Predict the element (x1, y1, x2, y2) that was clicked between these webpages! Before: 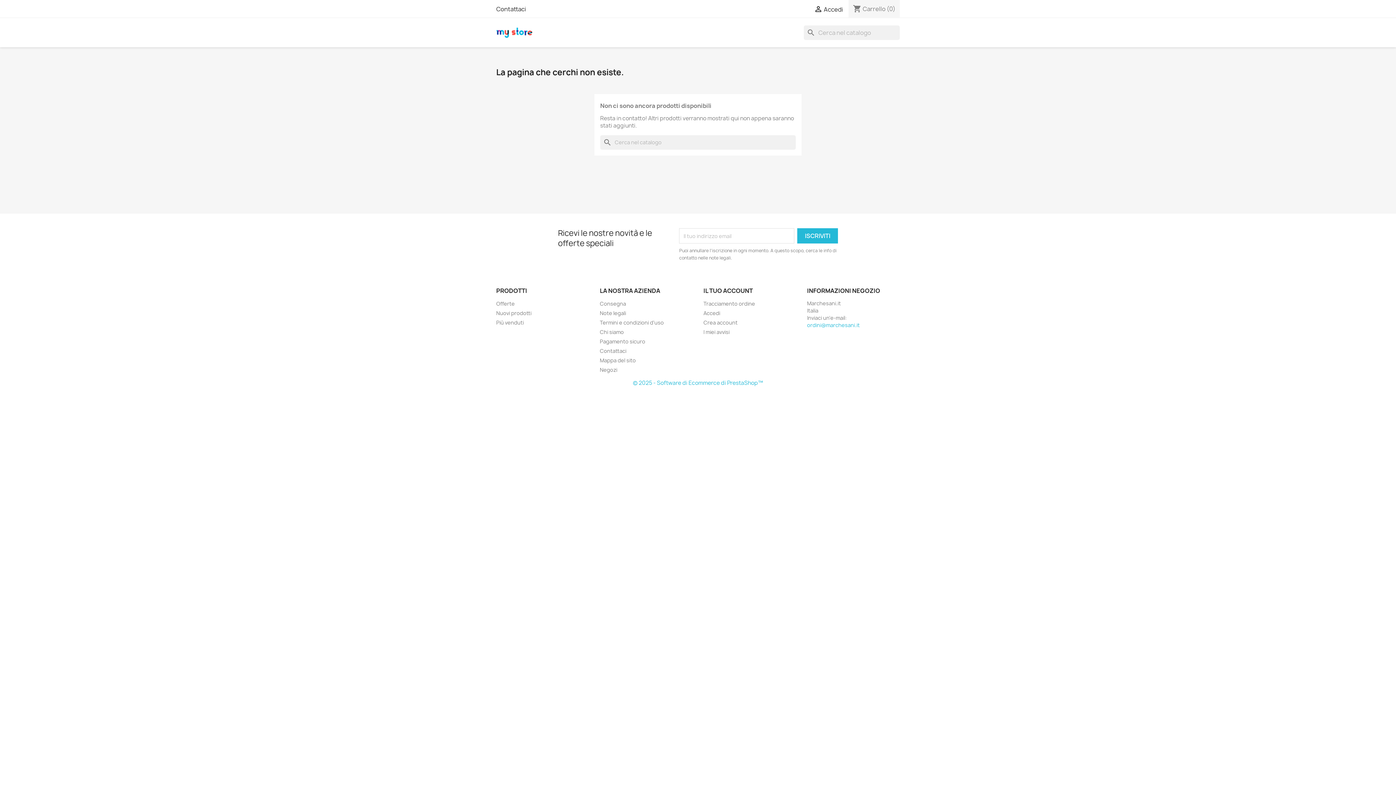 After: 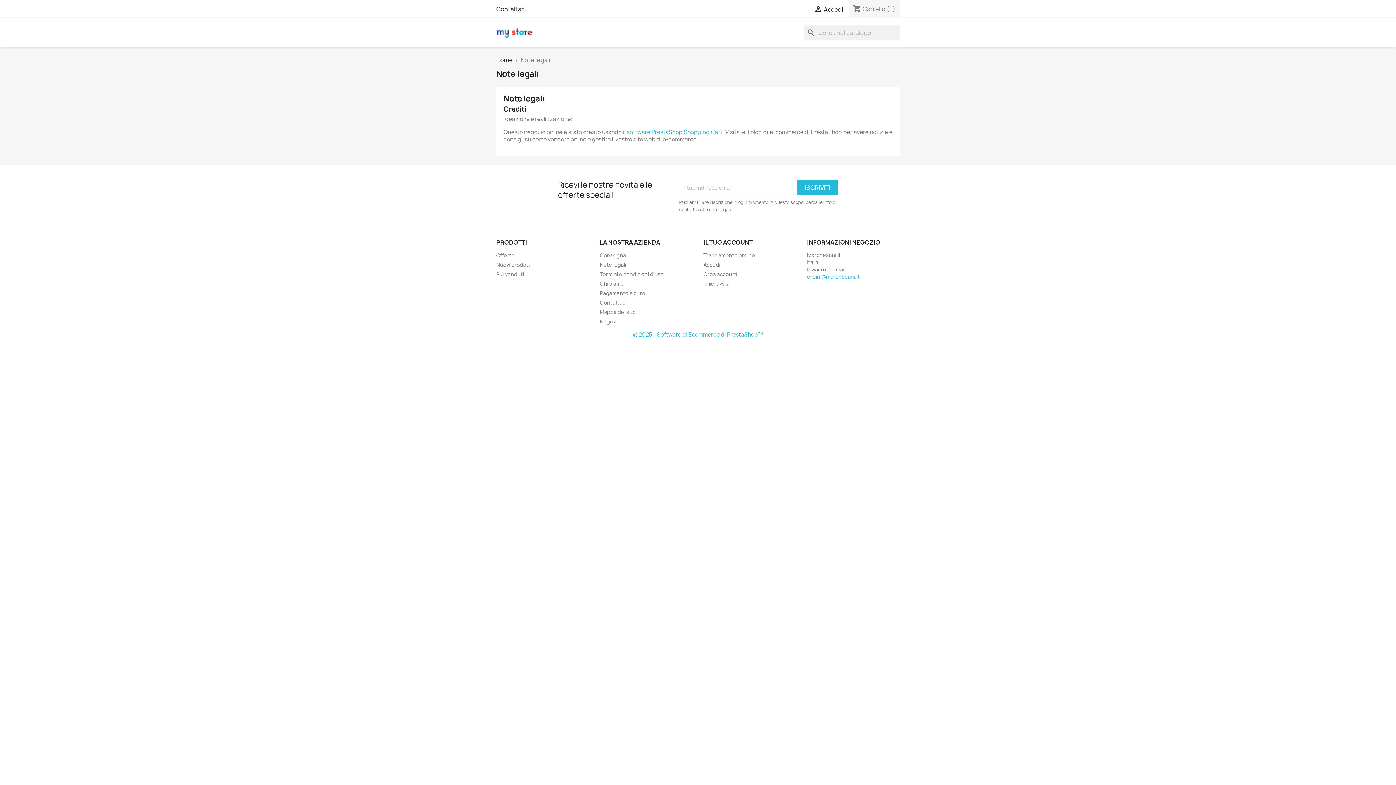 Action: bbox: (600, 309, 626, 316) label: Note legali